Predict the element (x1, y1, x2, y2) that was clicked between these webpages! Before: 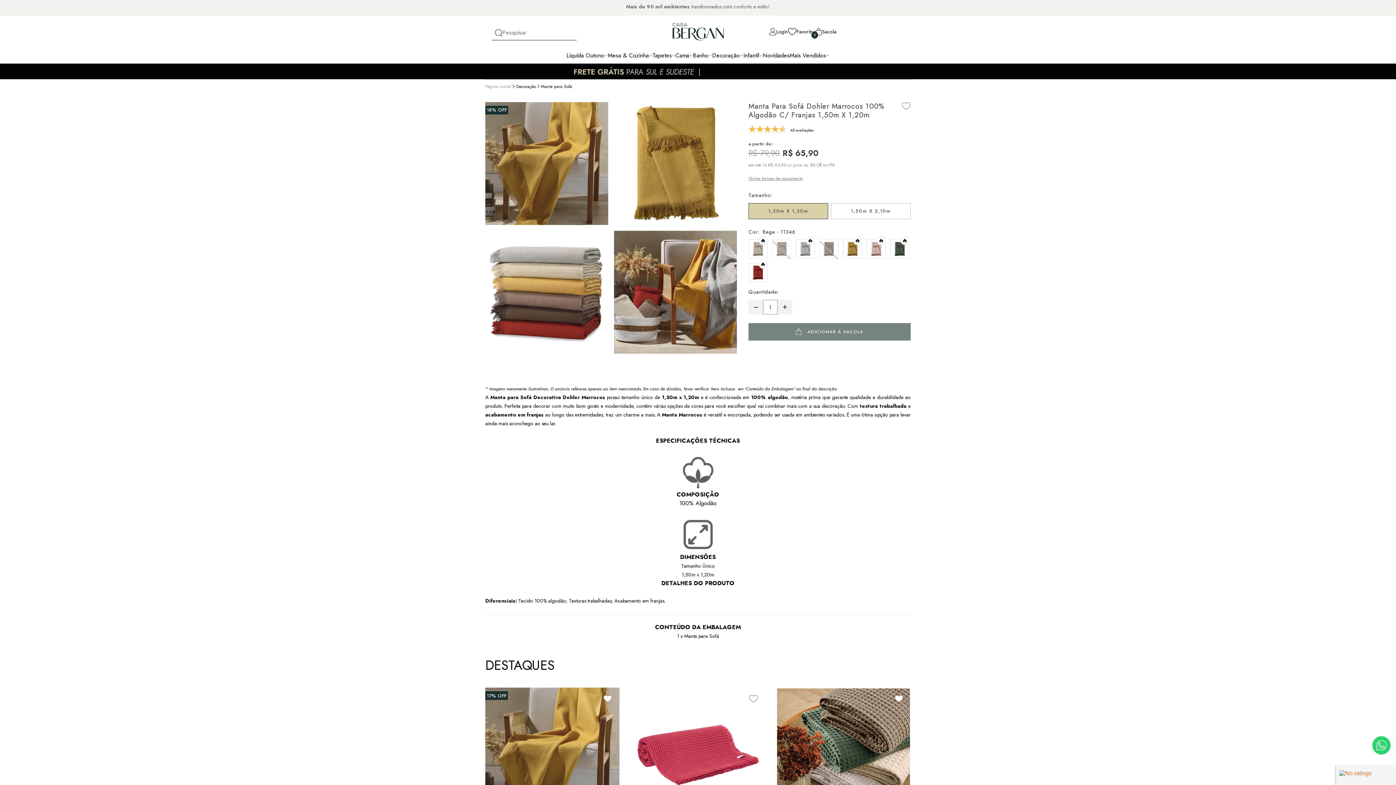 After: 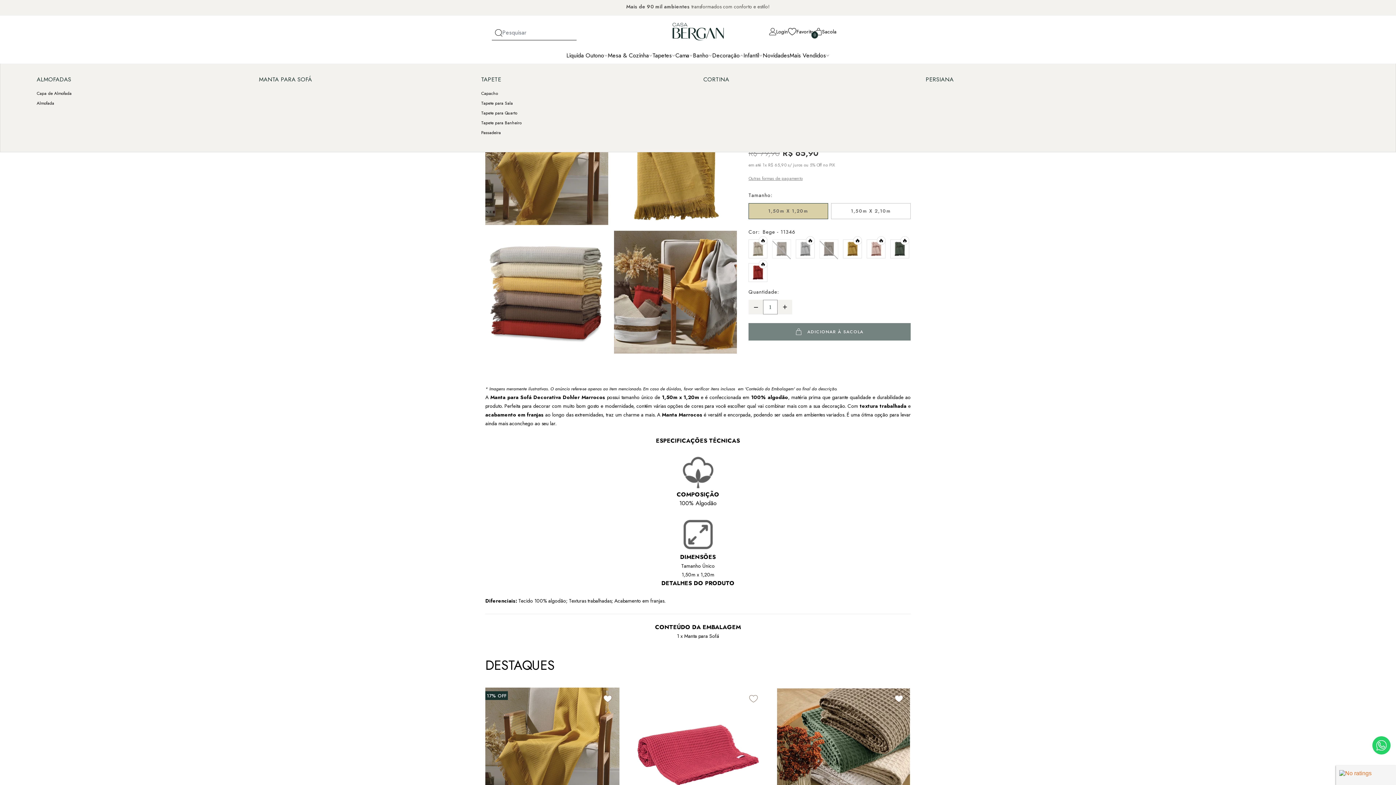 Action: bbox: (712, 51, 740, 59) label: Decoração